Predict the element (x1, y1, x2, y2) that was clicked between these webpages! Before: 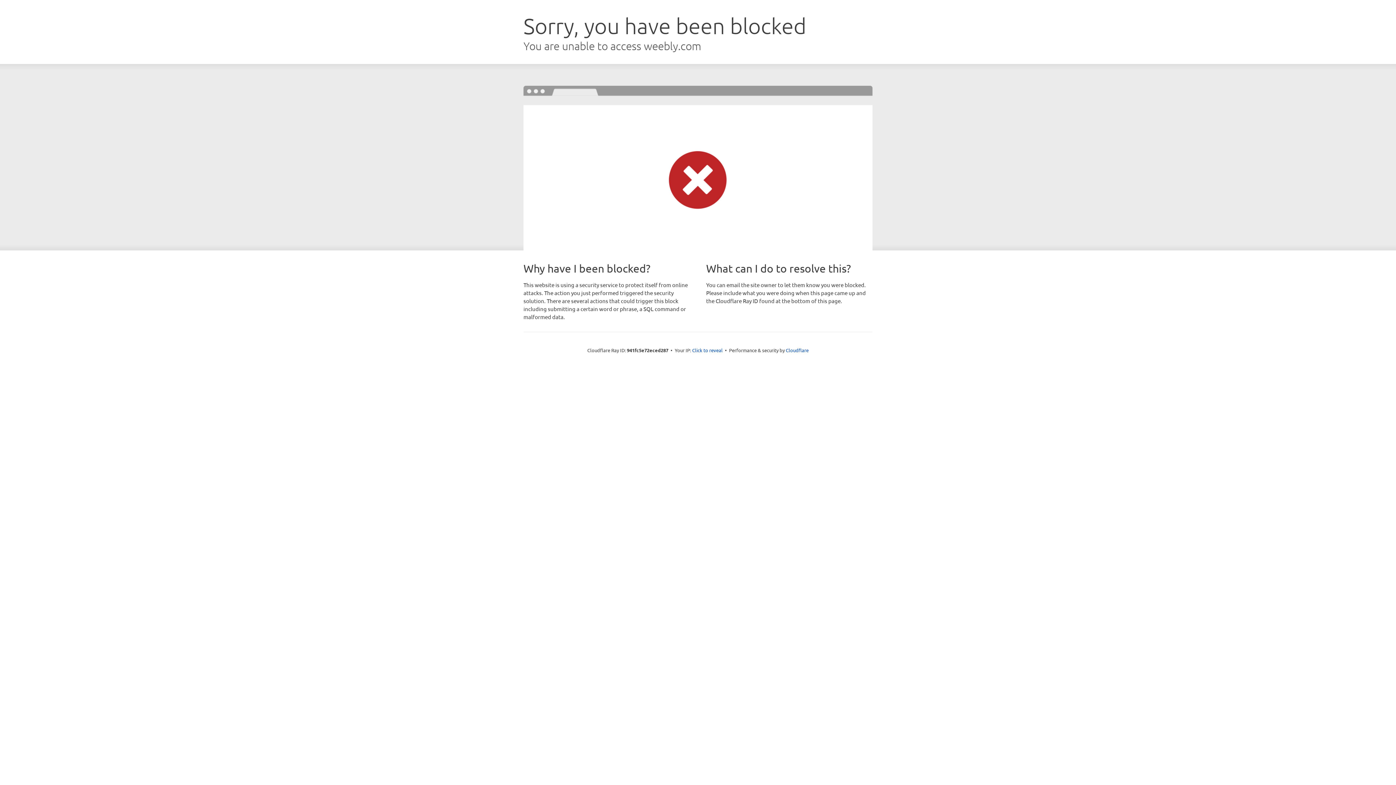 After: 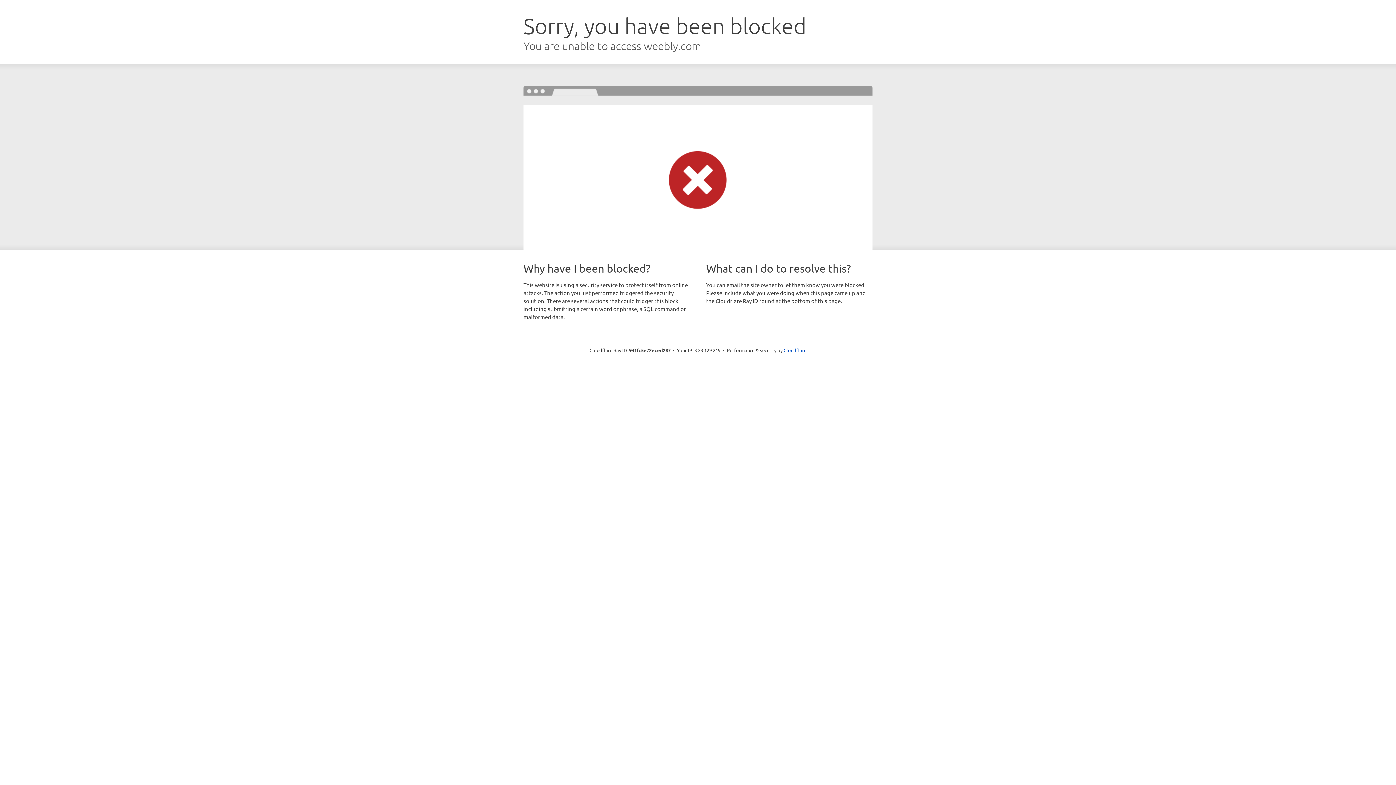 Action: label: Click to reveal bbox: (692, 346, 722, 353)